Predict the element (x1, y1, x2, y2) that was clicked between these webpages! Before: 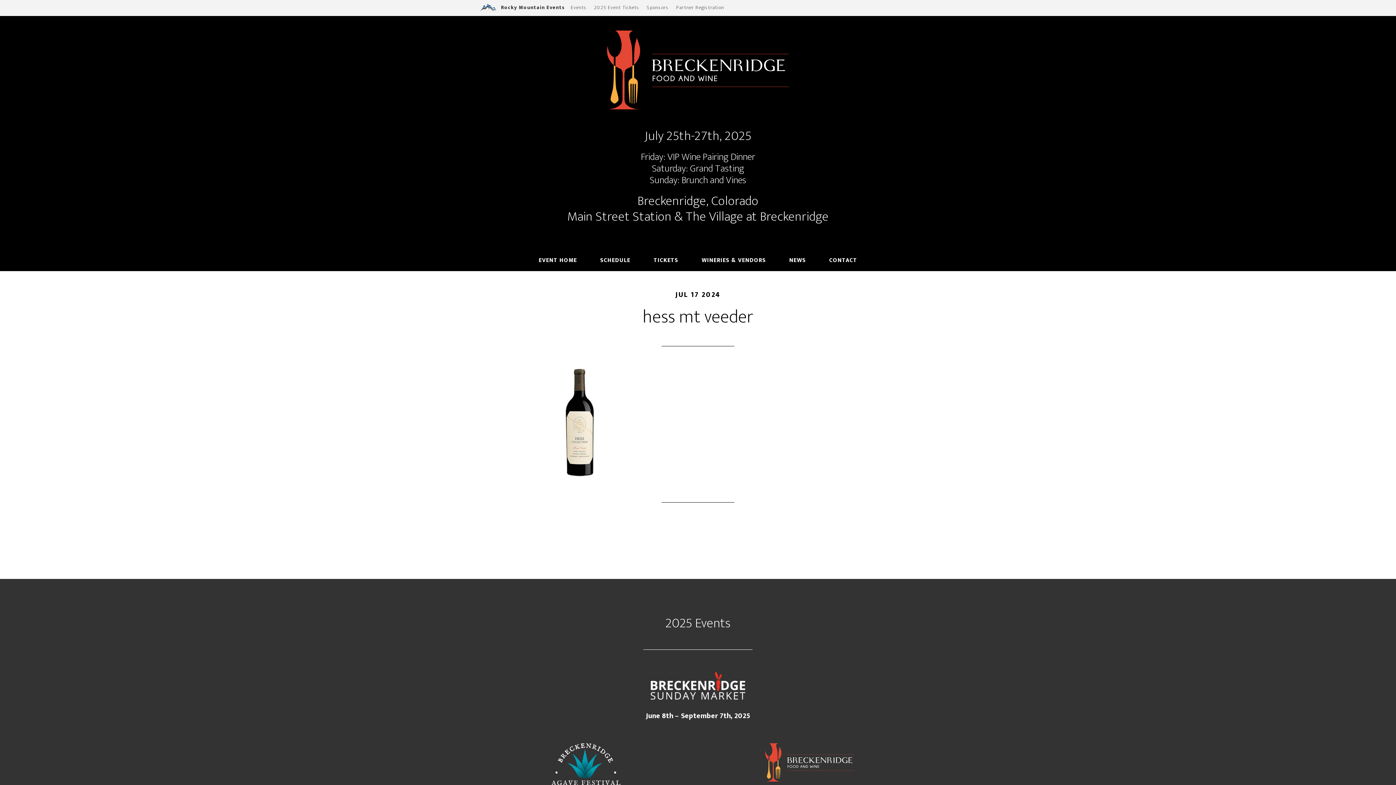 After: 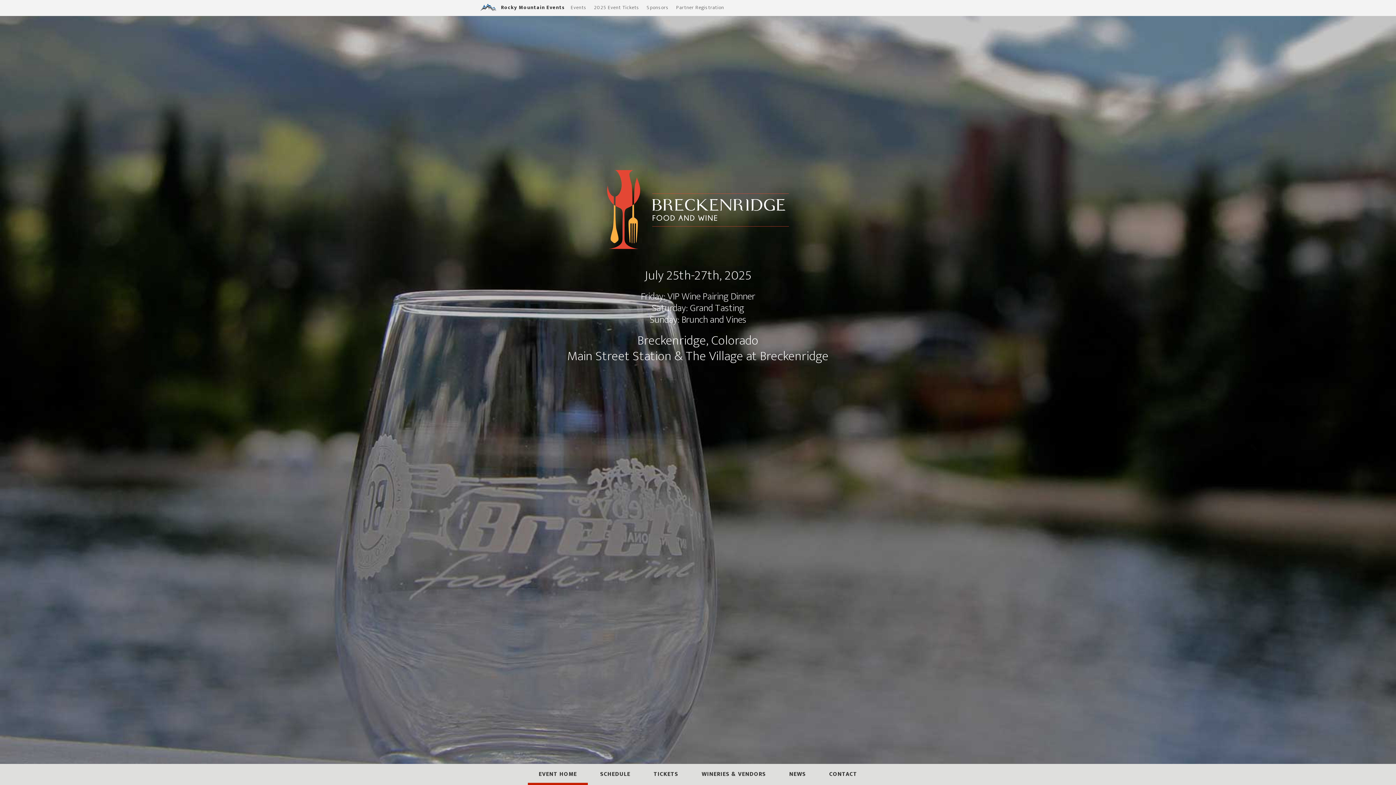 Action: bbox: (761, 778, 858, 790)